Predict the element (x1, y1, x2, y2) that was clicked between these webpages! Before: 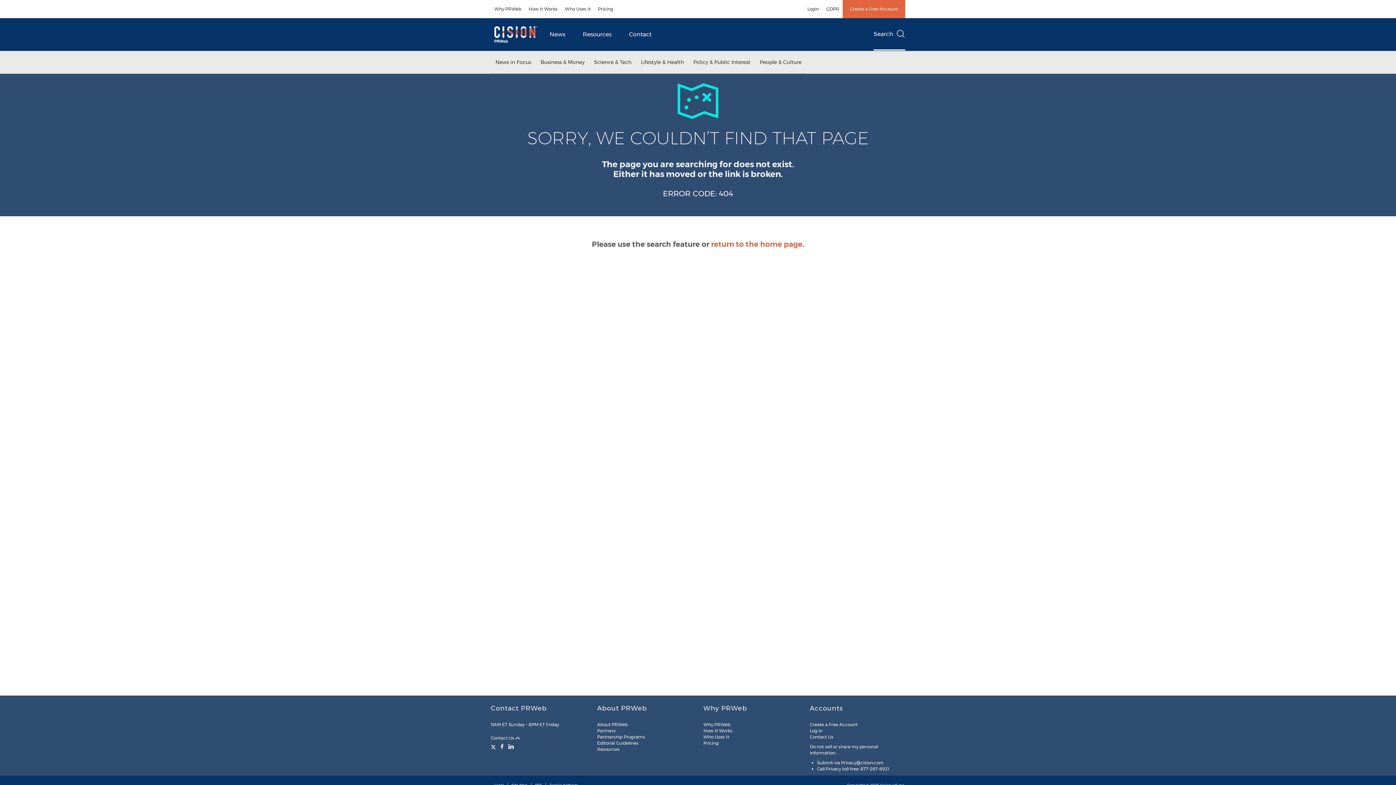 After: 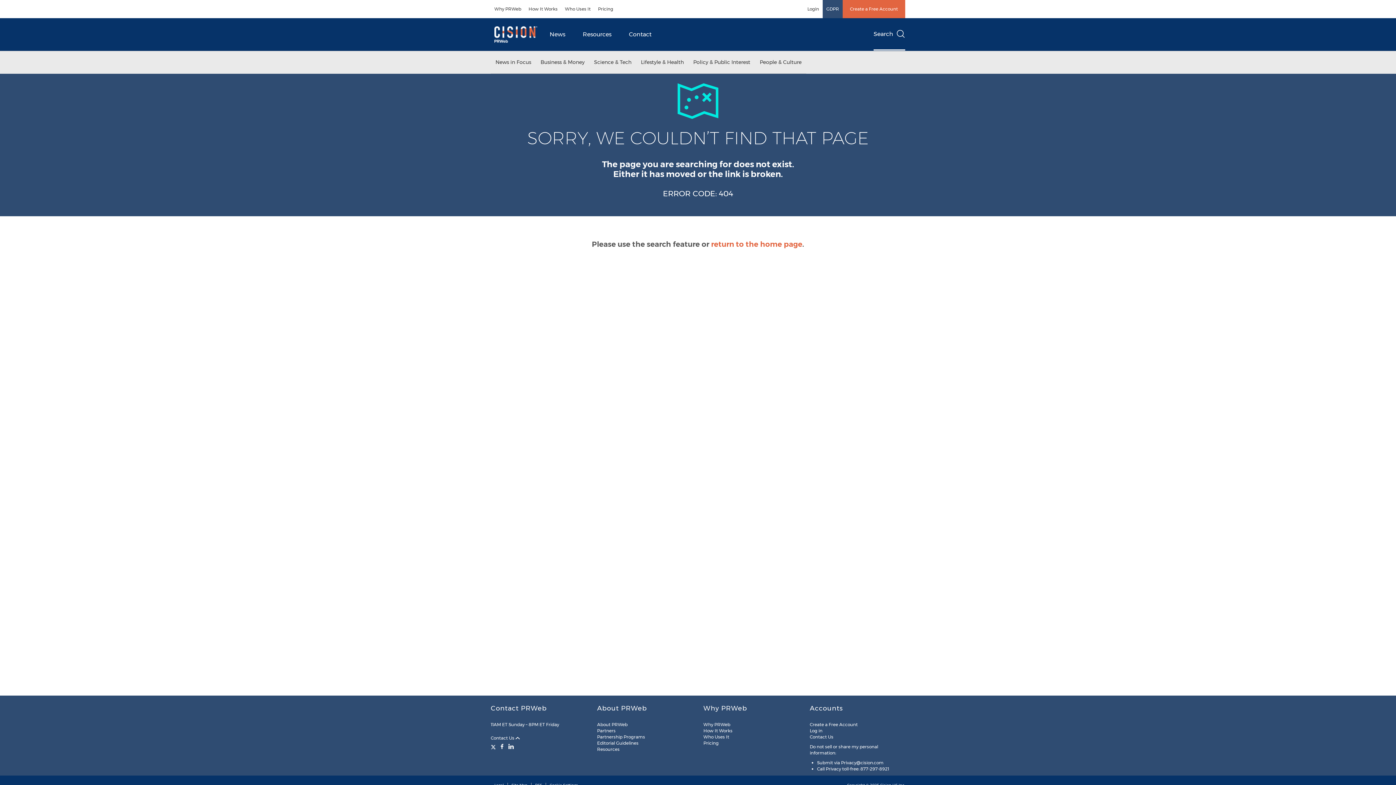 Action: bbox: (822, 0, 842, 18) label: GDPR